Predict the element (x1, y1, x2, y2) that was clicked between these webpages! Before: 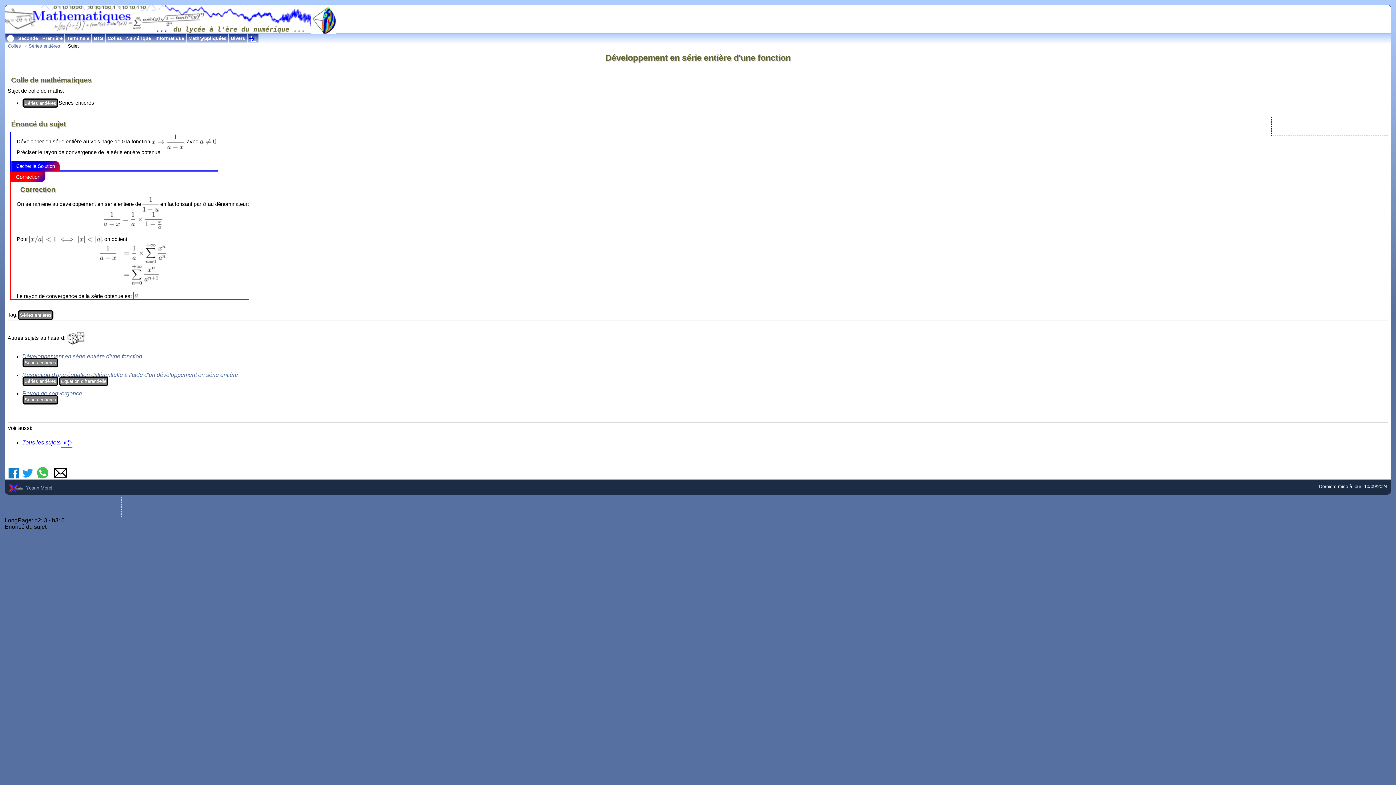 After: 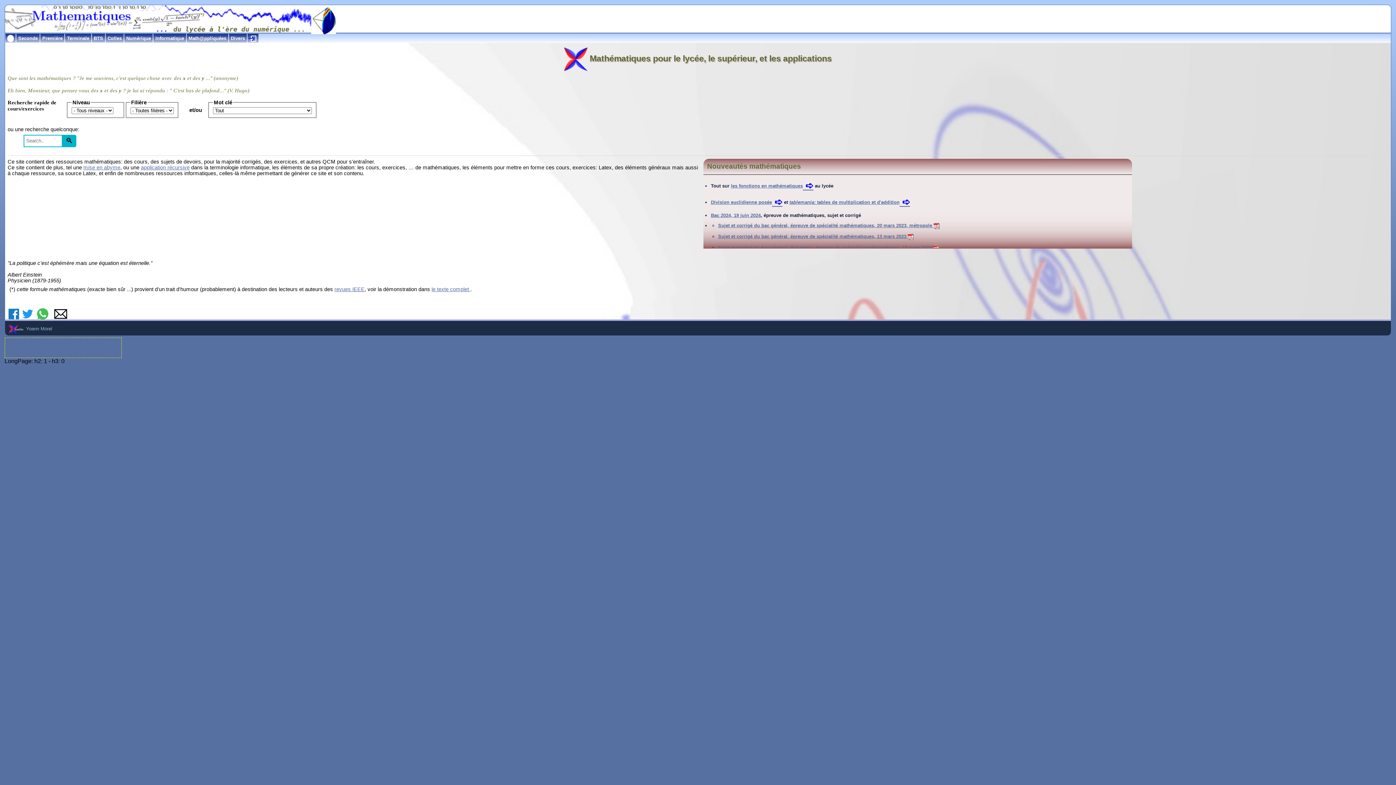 Action: bbox: (247, 33, 258, 42) label:  
    